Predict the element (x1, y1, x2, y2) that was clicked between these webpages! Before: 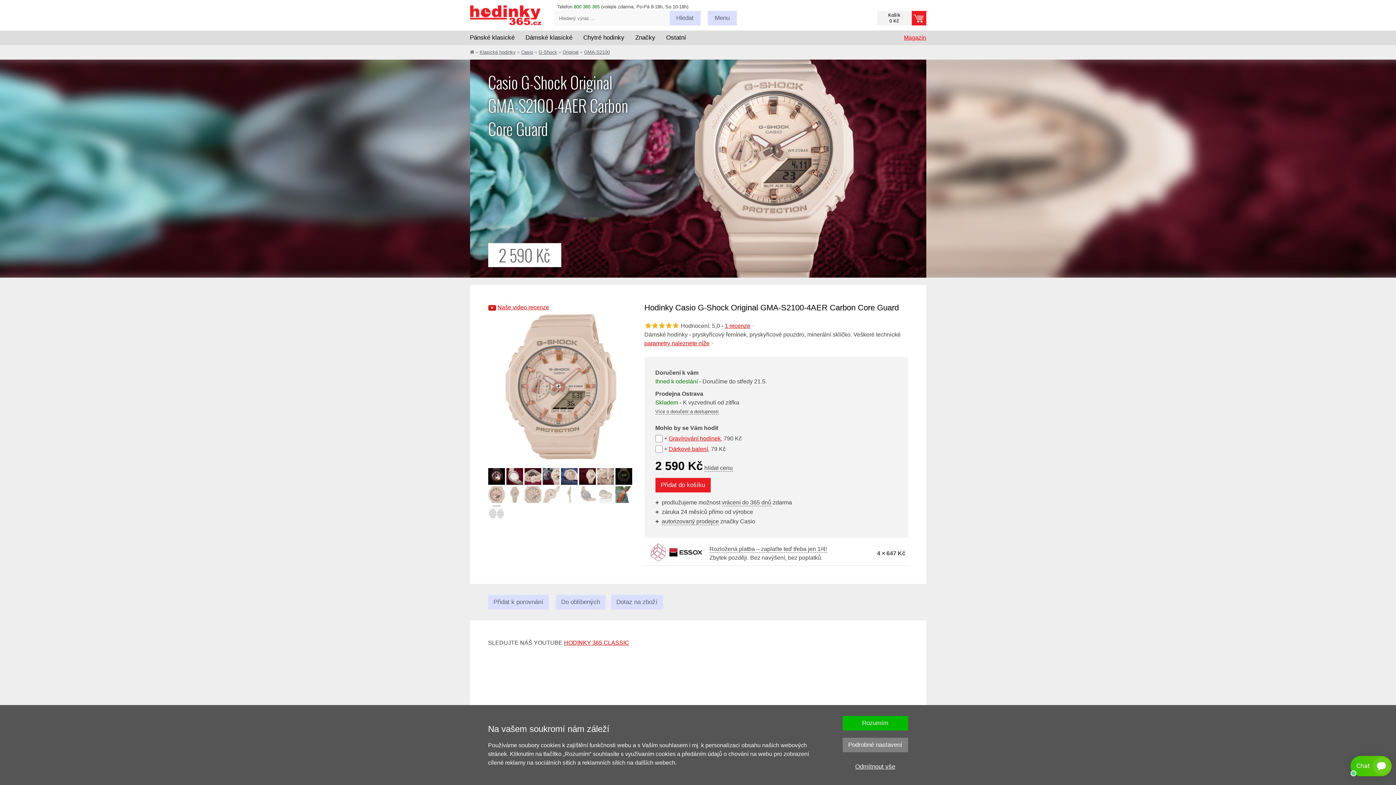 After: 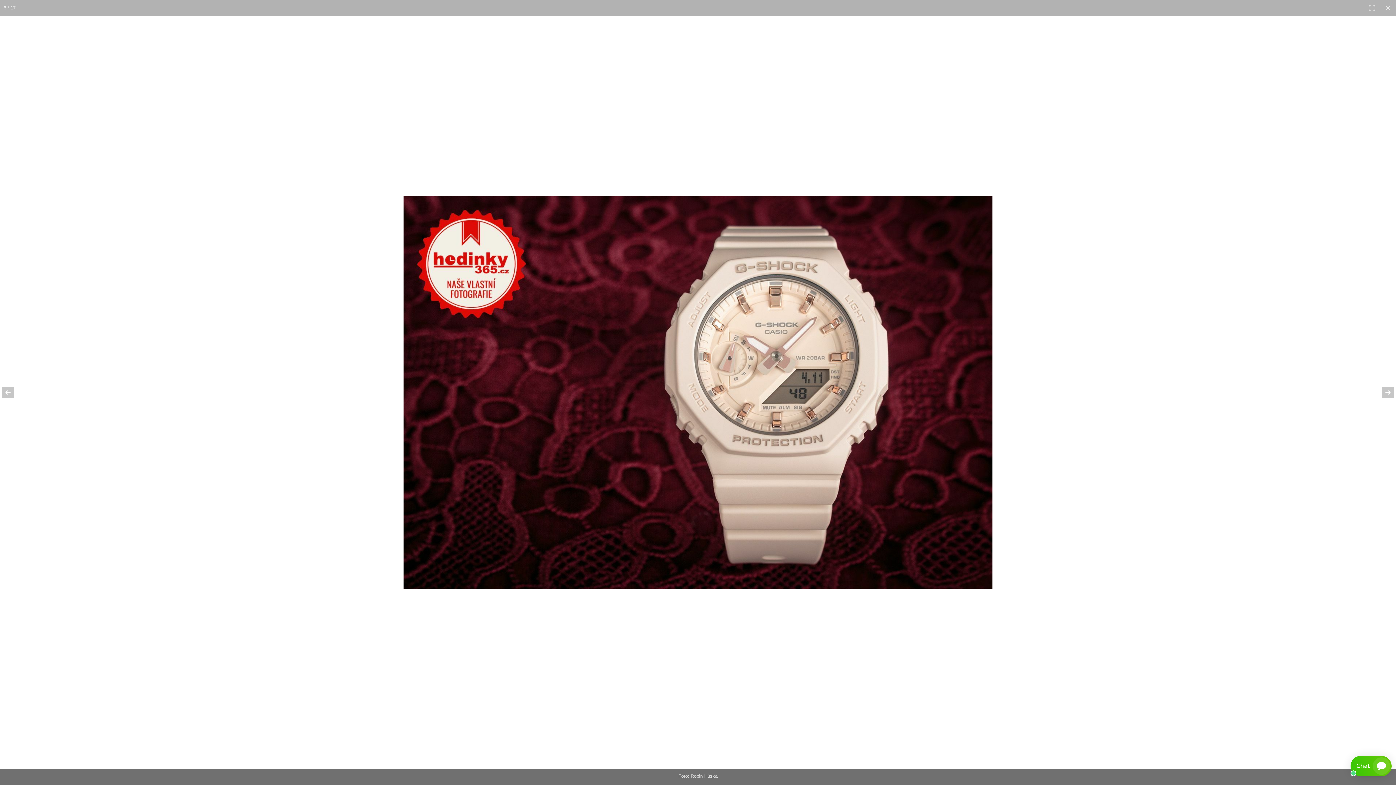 Action: bbox: (579, 468, 595, 485)